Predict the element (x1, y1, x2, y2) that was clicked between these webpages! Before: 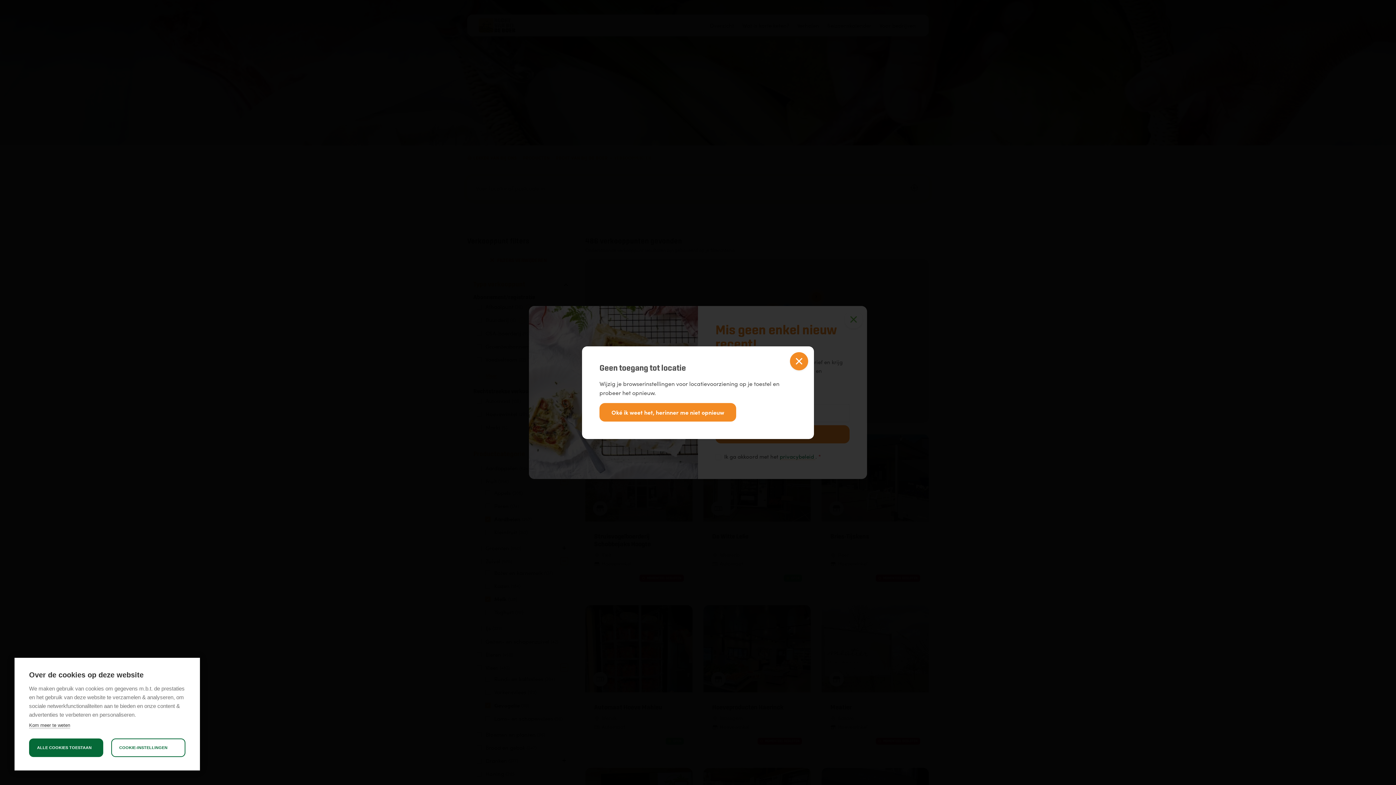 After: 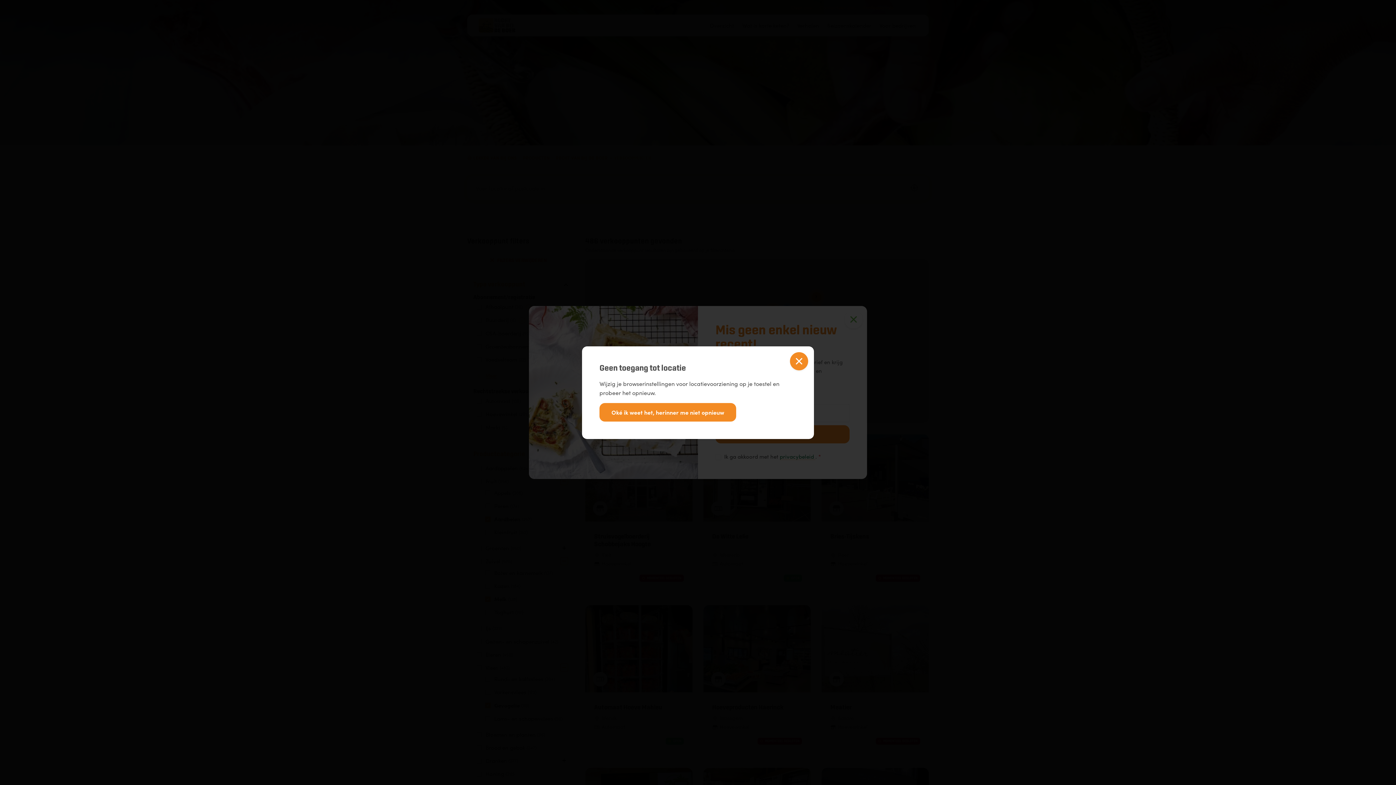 Action: bbox: (29, 738, 103, 757) label: ALLE COOKIES TOESTAAN